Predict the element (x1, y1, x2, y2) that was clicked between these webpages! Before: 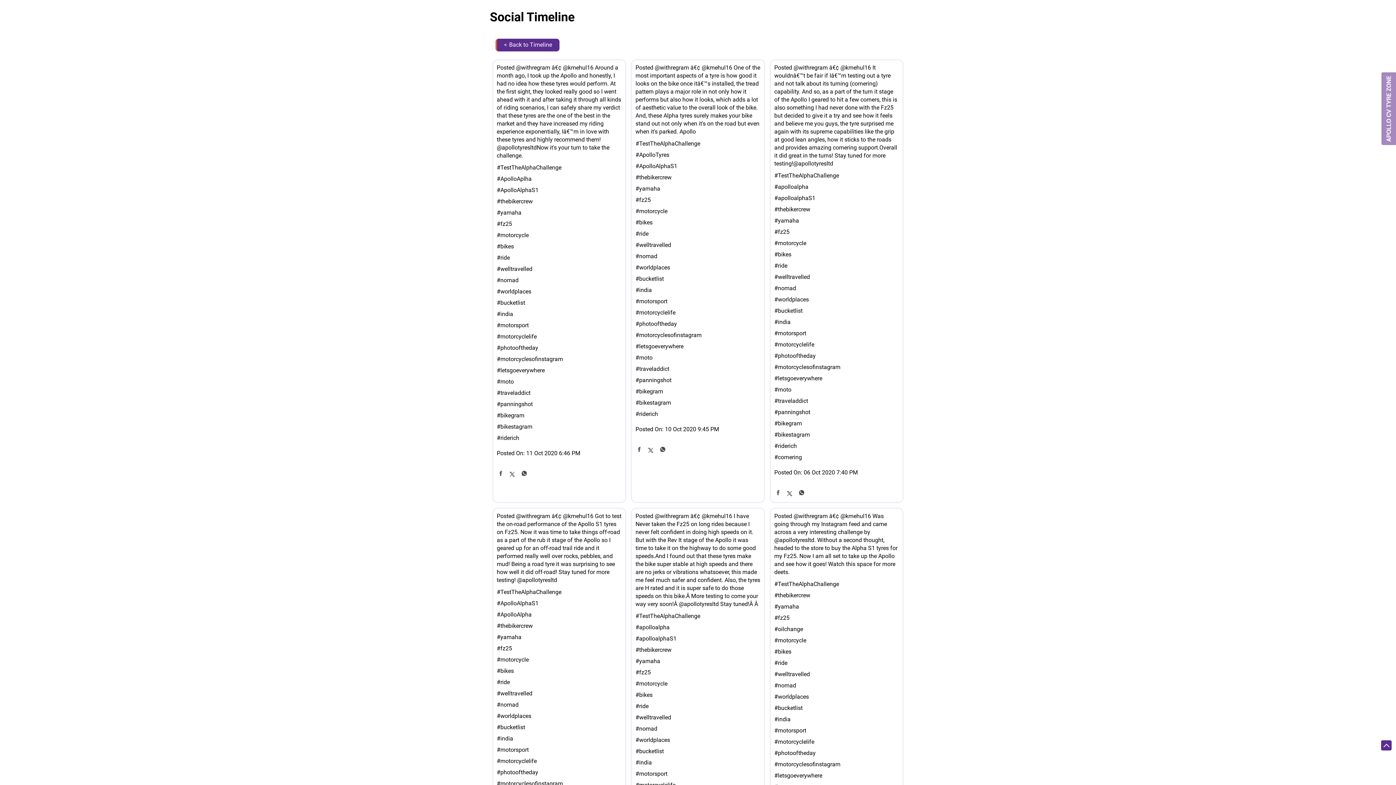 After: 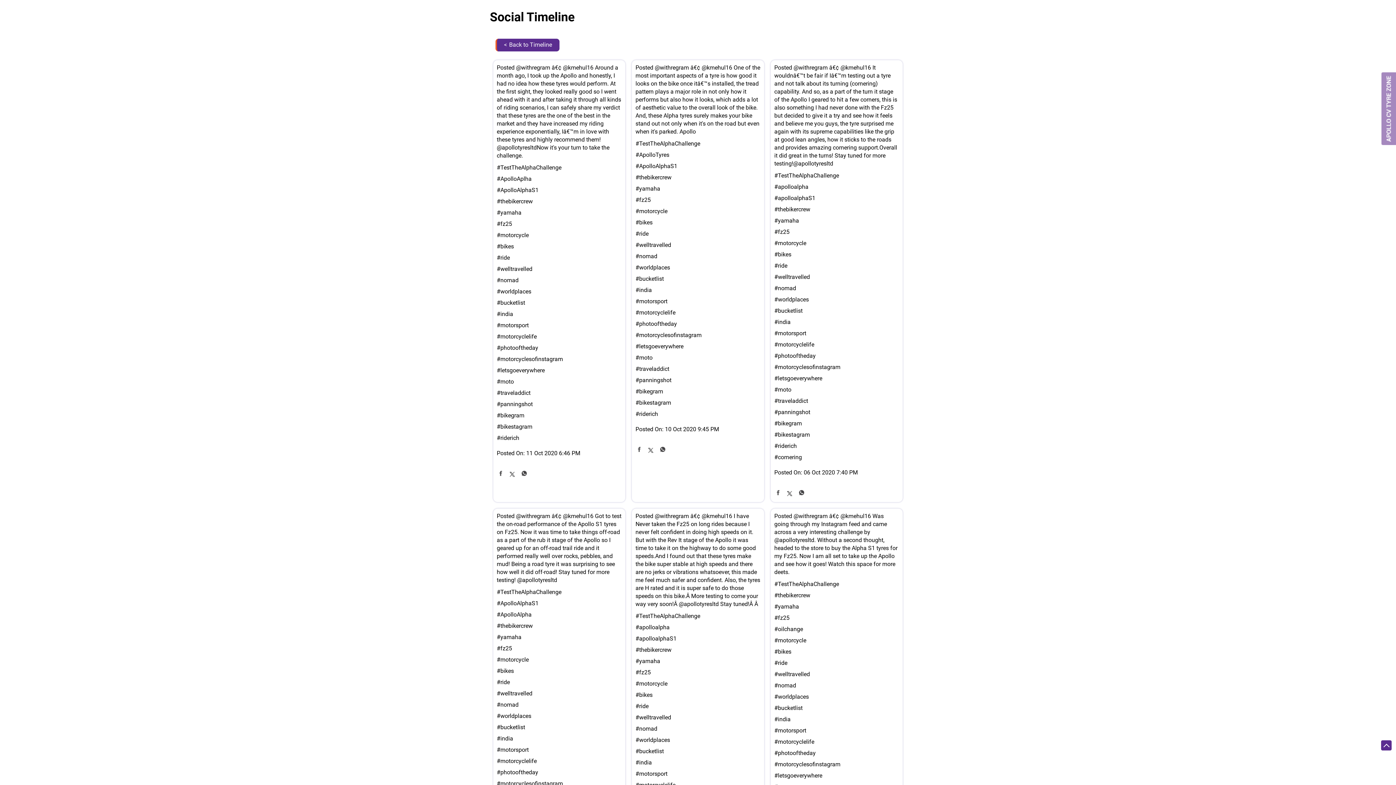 Action: label: #bikegram bbox: (774, 419, 899, 426)